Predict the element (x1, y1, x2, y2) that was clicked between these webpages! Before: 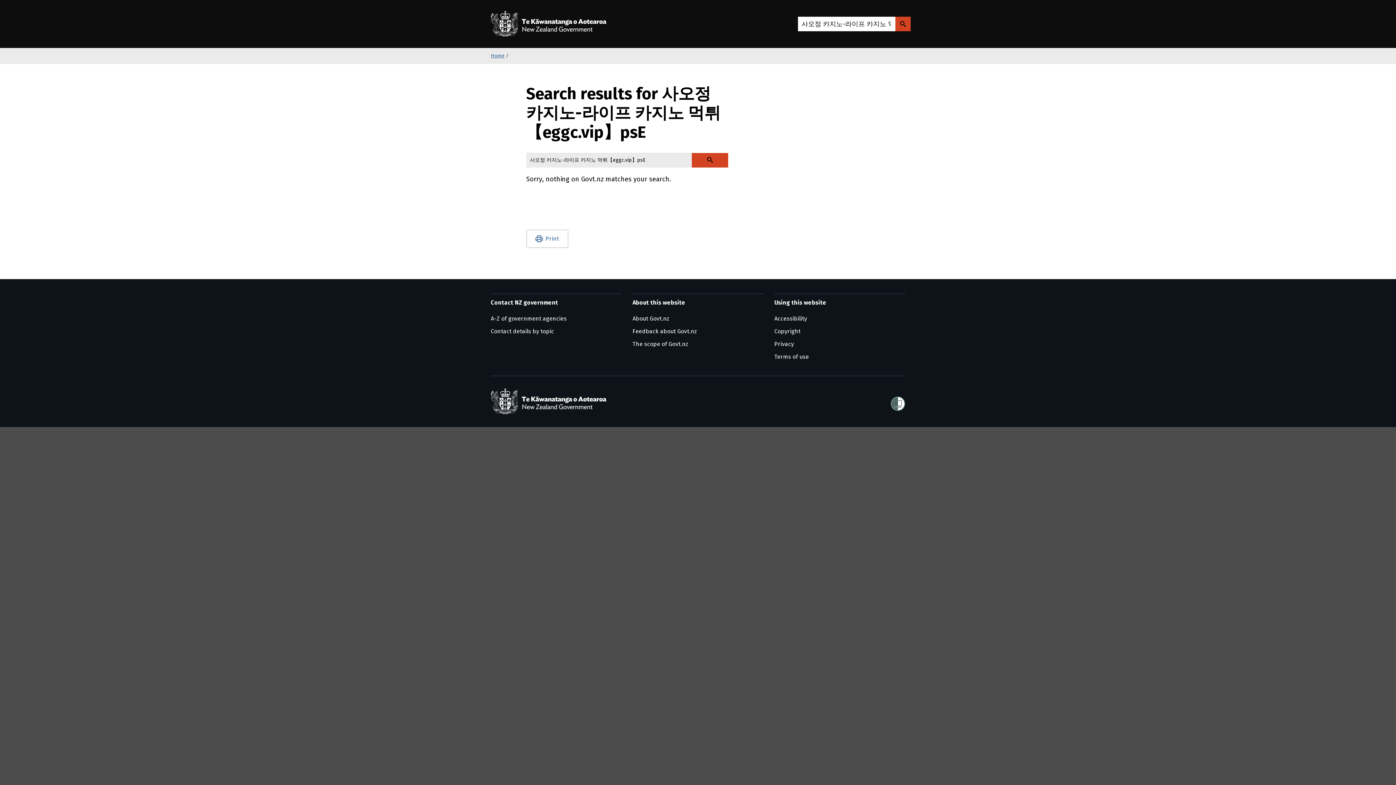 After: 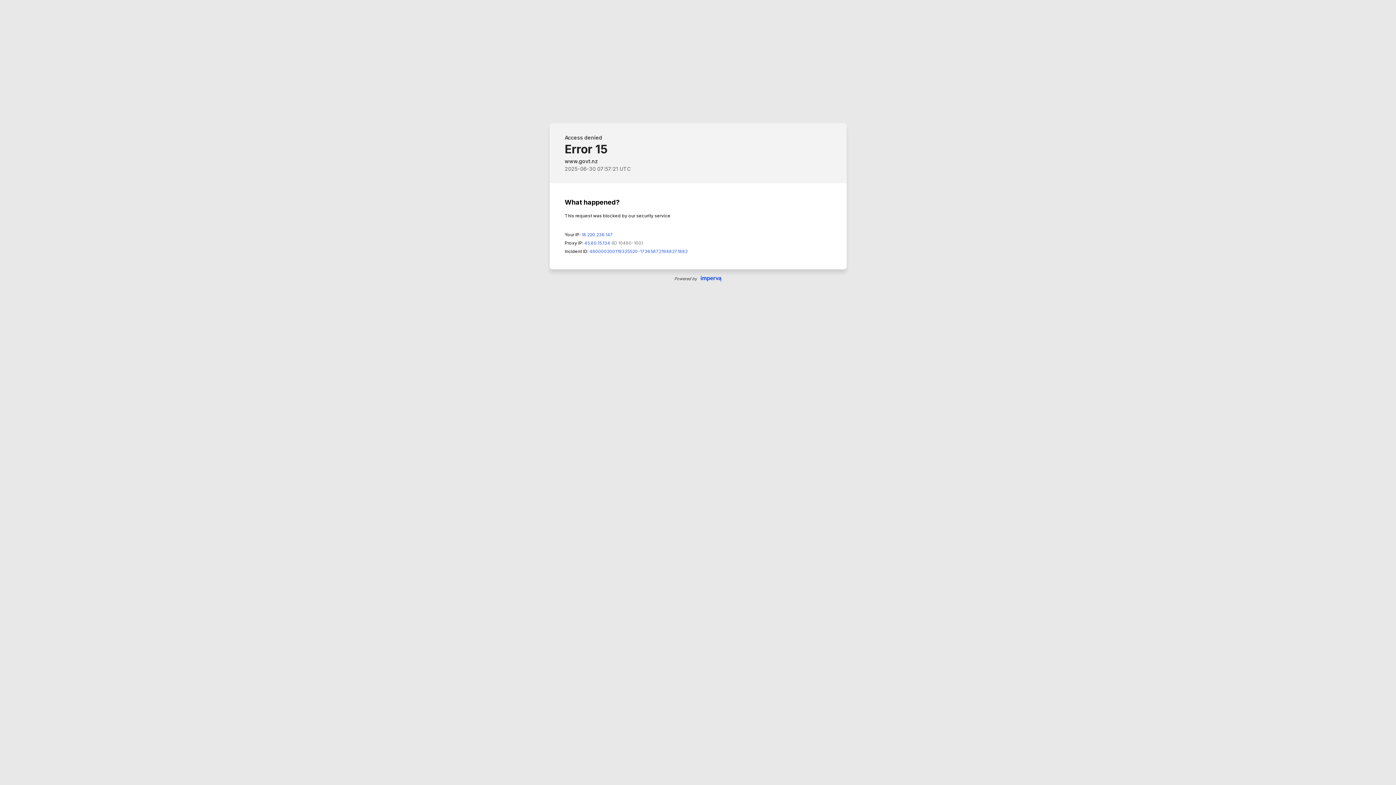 Action: label: About Govt.nz bbox: (632, 315, 669, 322)